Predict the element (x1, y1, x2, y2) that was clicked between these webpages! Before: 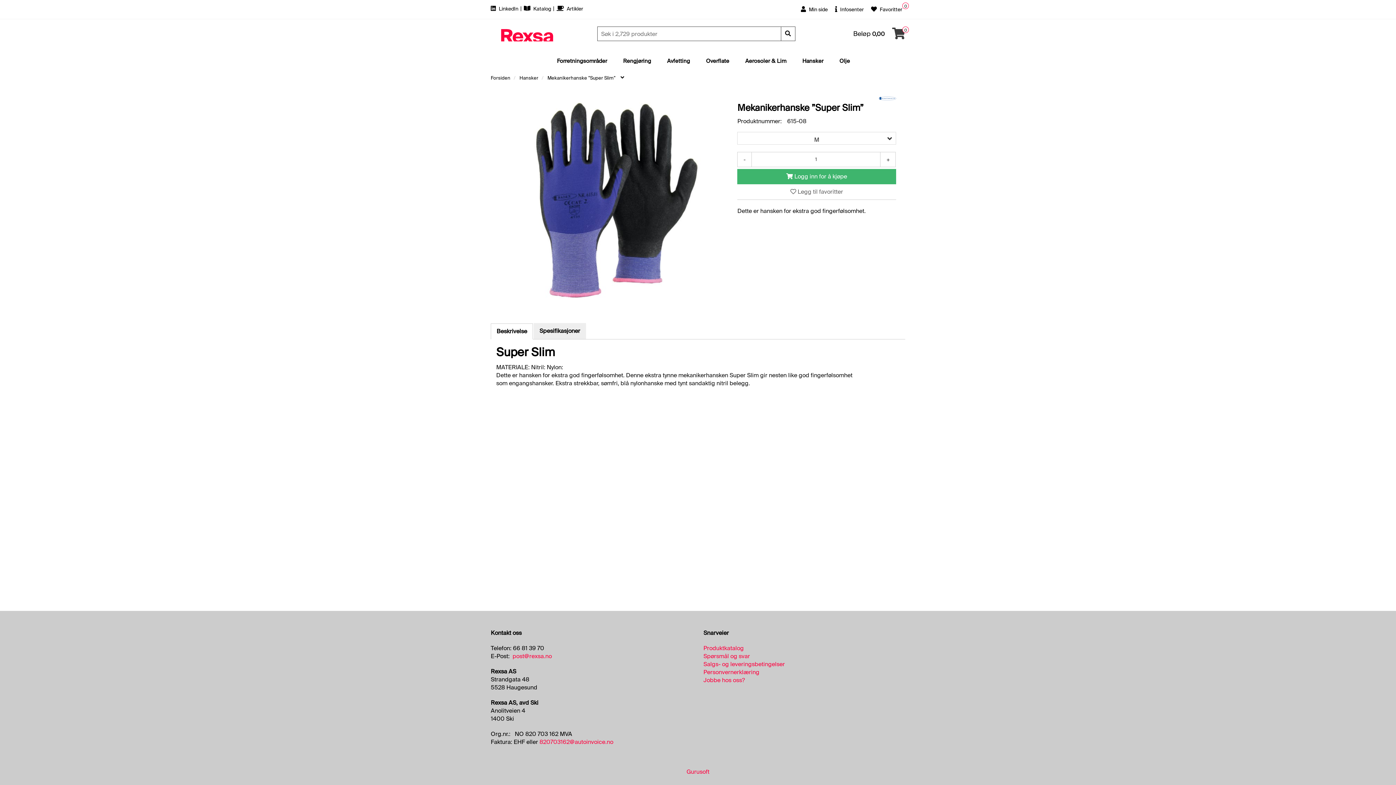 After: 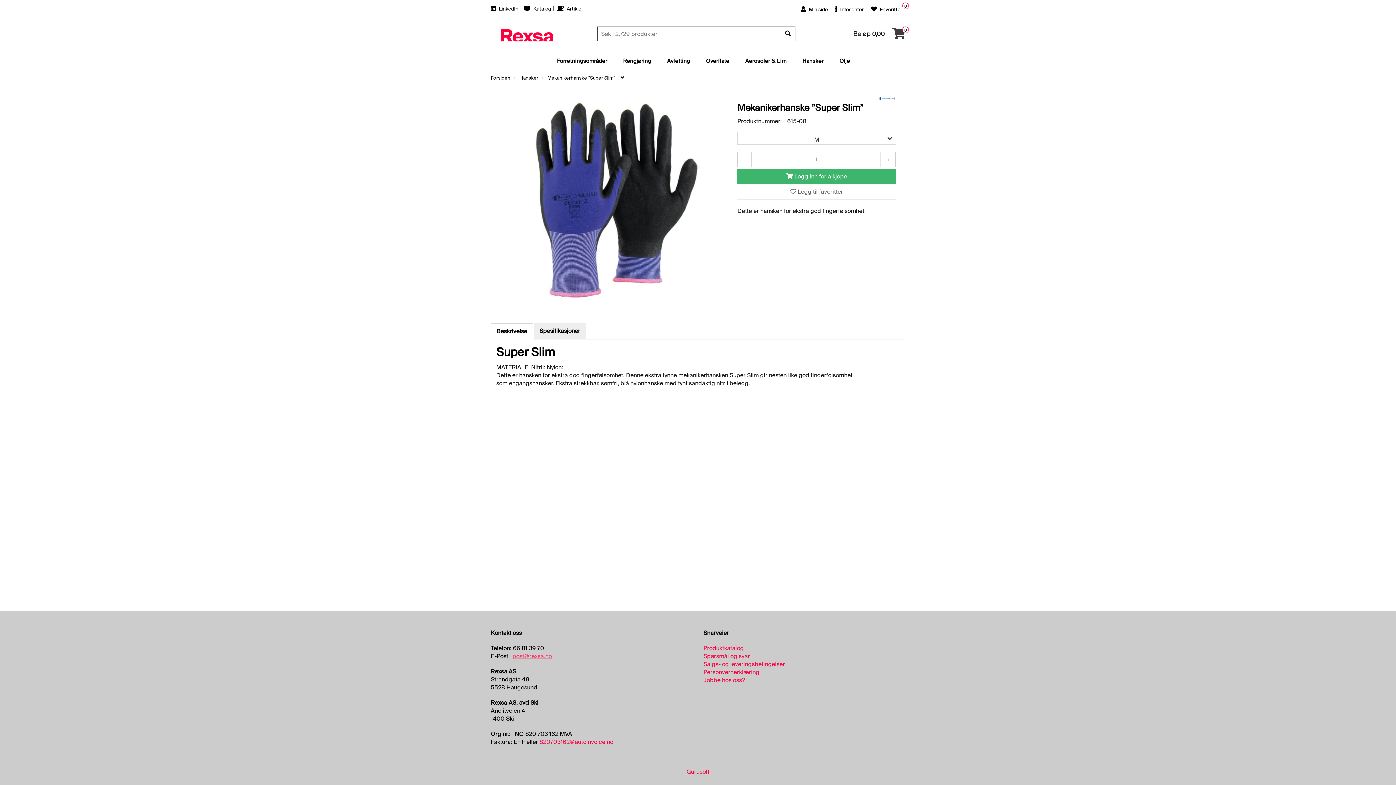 Action: bbox: (512, 652, 552, 660) label: post@rexsa.no